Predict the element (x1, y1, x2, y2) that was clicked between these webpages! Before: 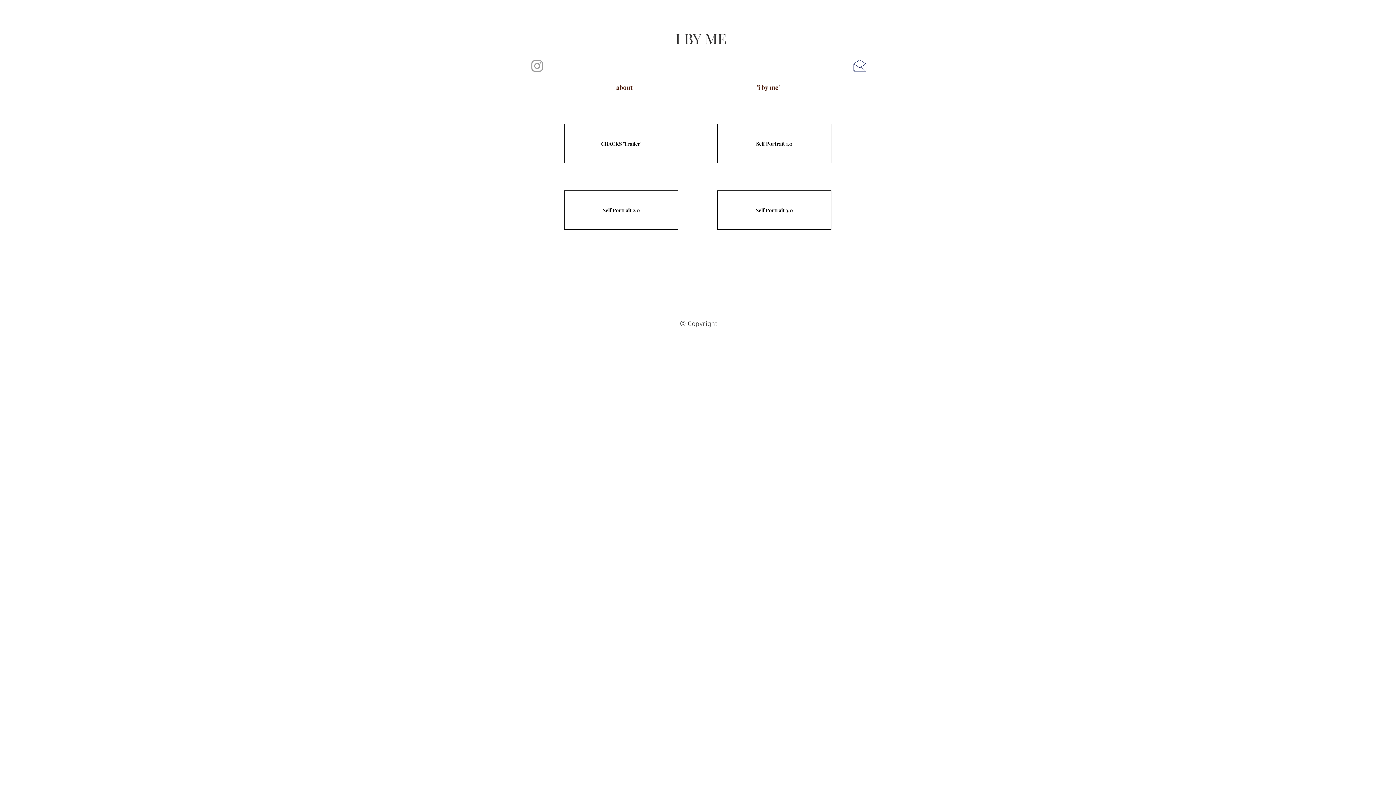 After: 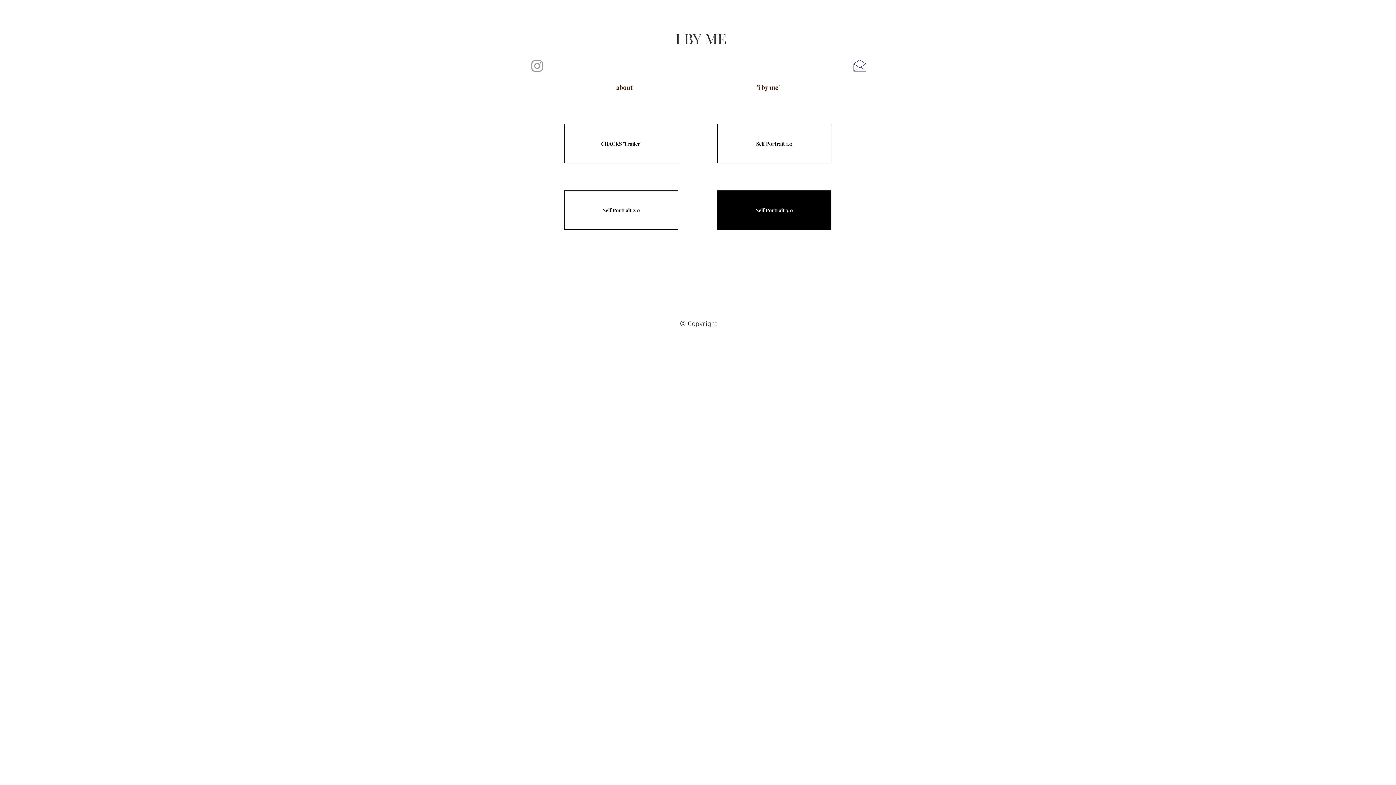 Action: bbox: (717, 190, 831, 229) label: Self Portrait 3.0